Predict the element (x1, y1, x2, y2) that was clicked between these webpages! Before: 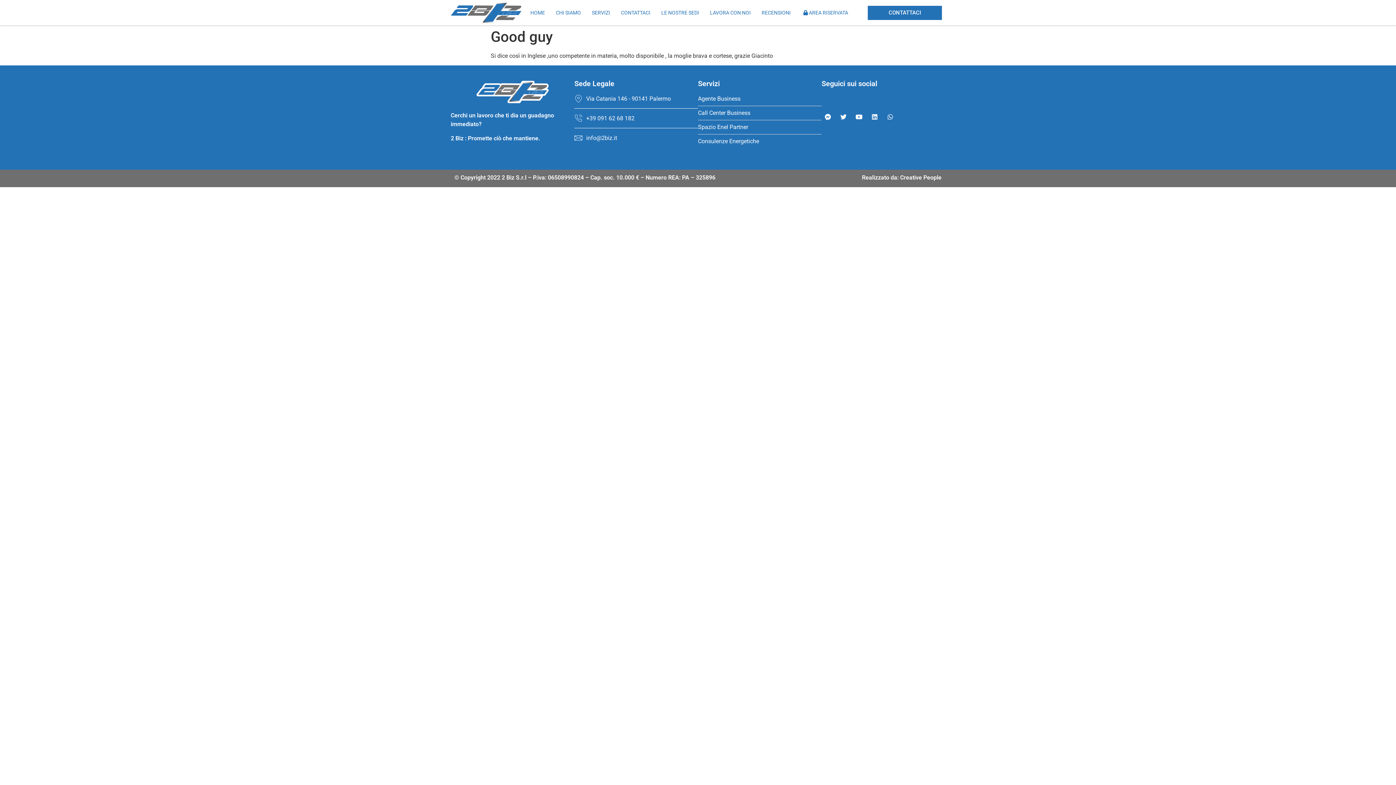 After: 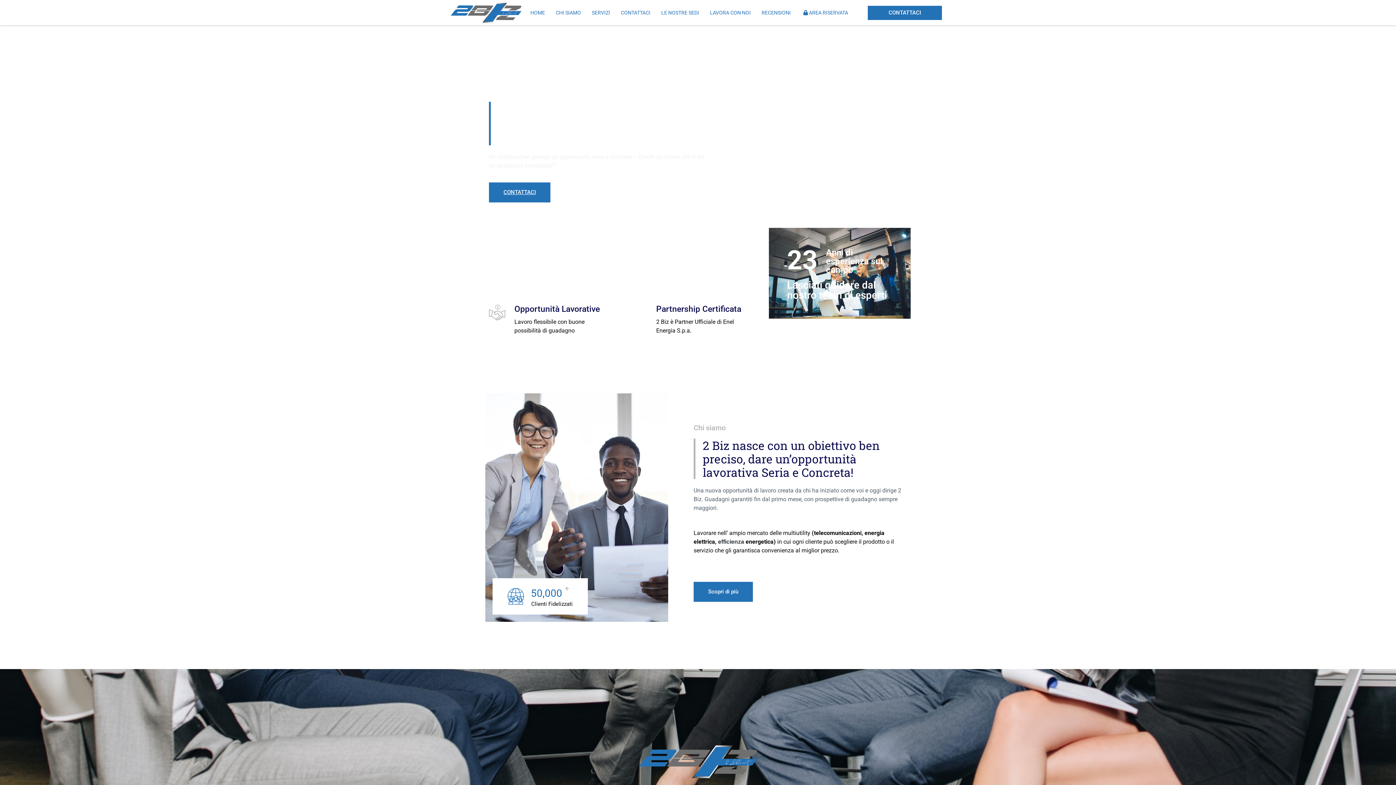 Action: label: HOME bbox: (525, 0, 550, 25)